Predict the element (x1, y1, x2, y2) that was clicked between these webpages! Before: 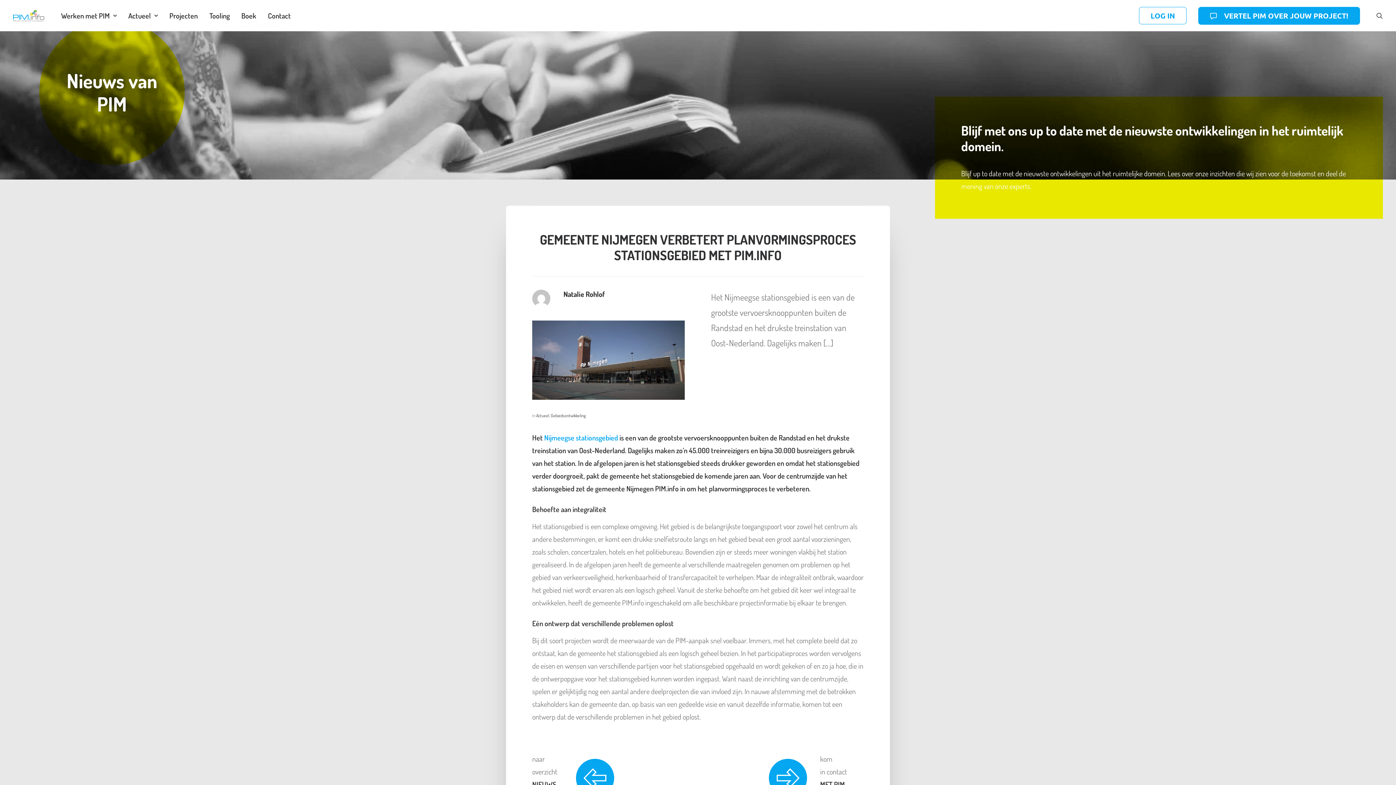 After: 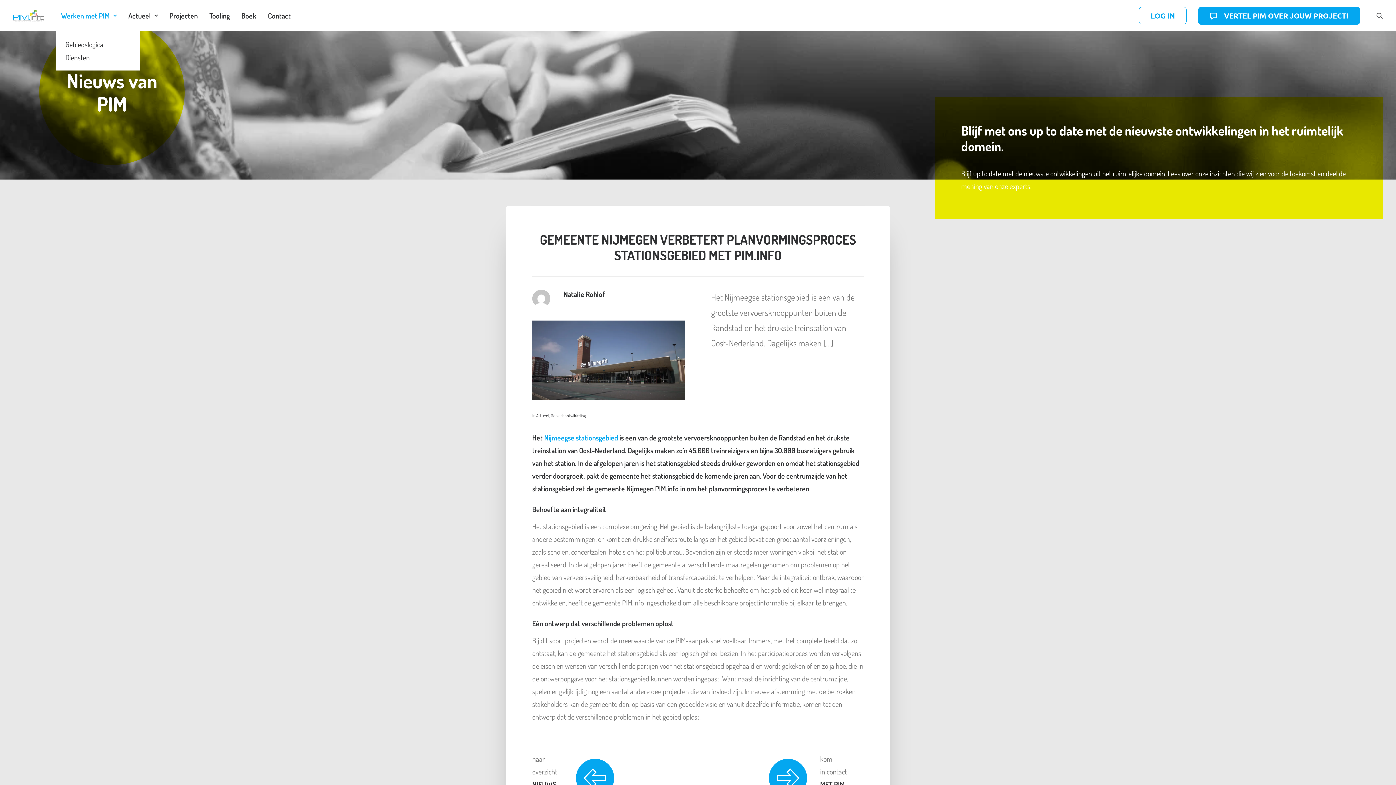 Action: label: Werken met PIM bbox: (56, 0, 121, 31)